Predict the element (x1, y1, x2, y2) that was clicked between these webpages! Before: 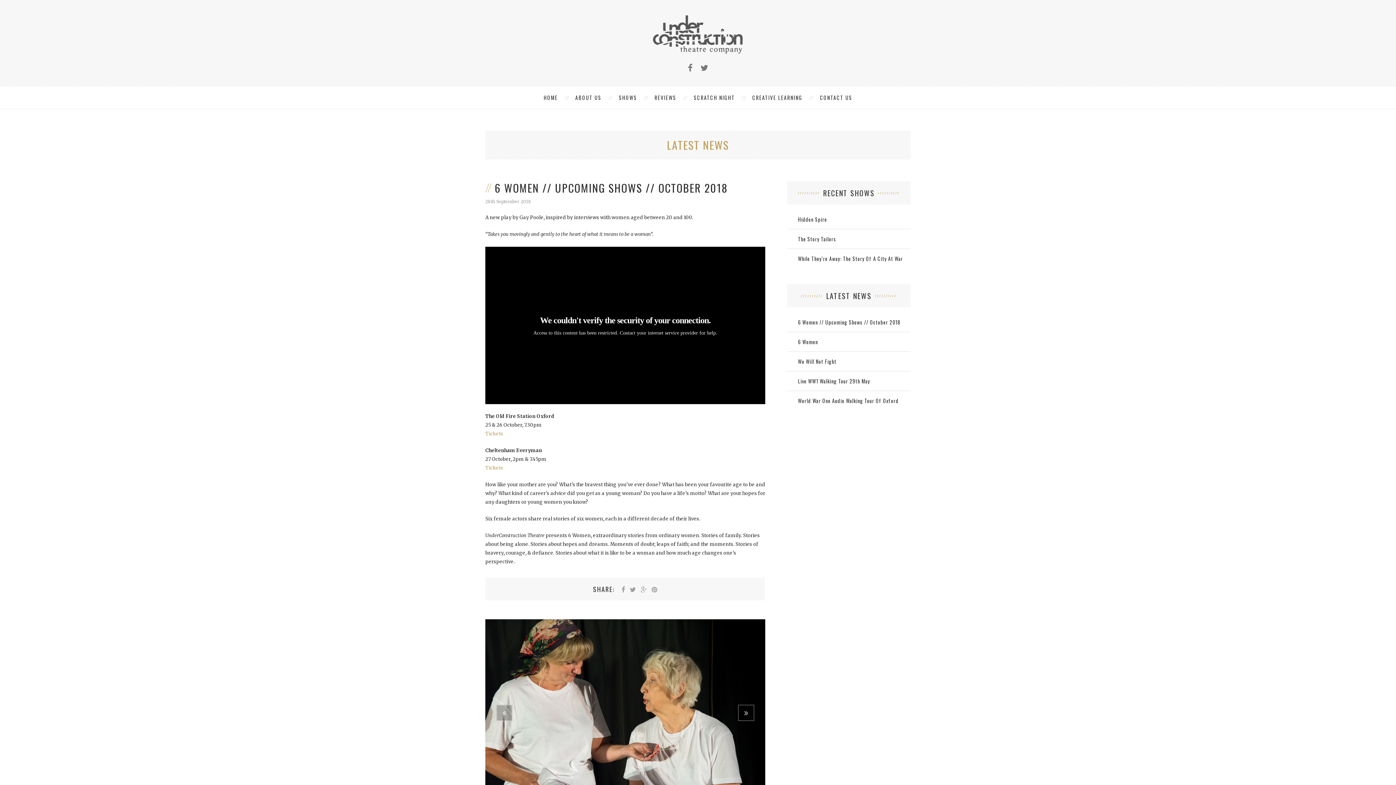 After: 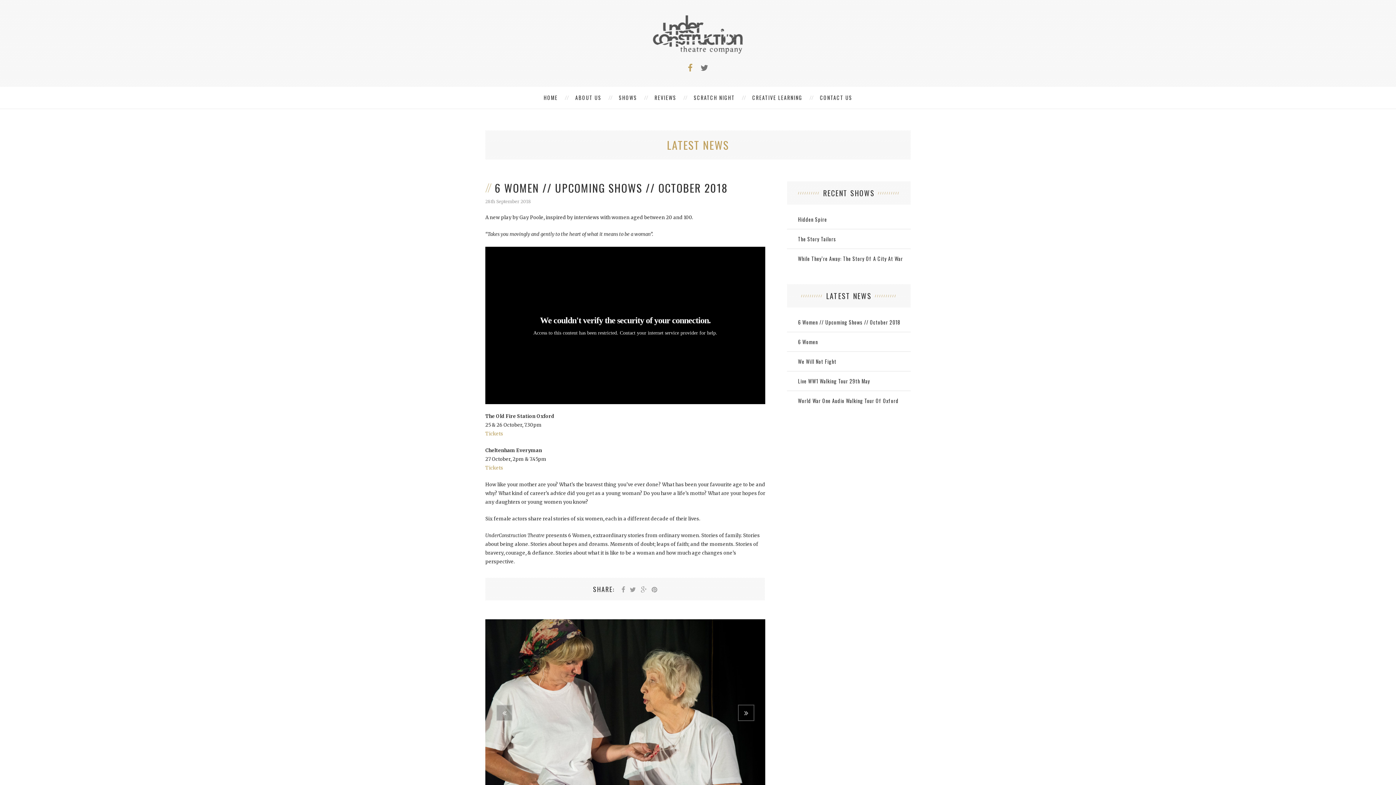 Action: bbox: (688, 64, 692, 72)